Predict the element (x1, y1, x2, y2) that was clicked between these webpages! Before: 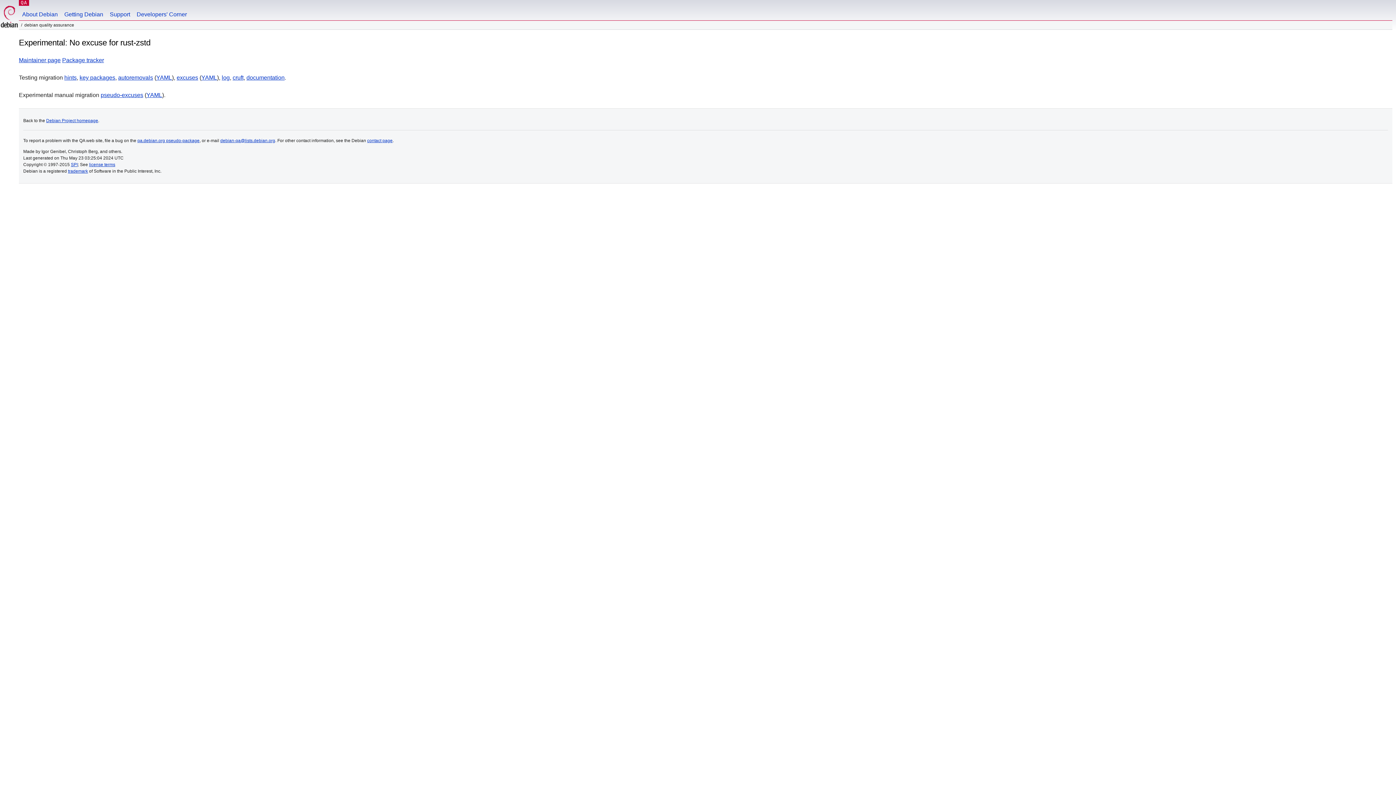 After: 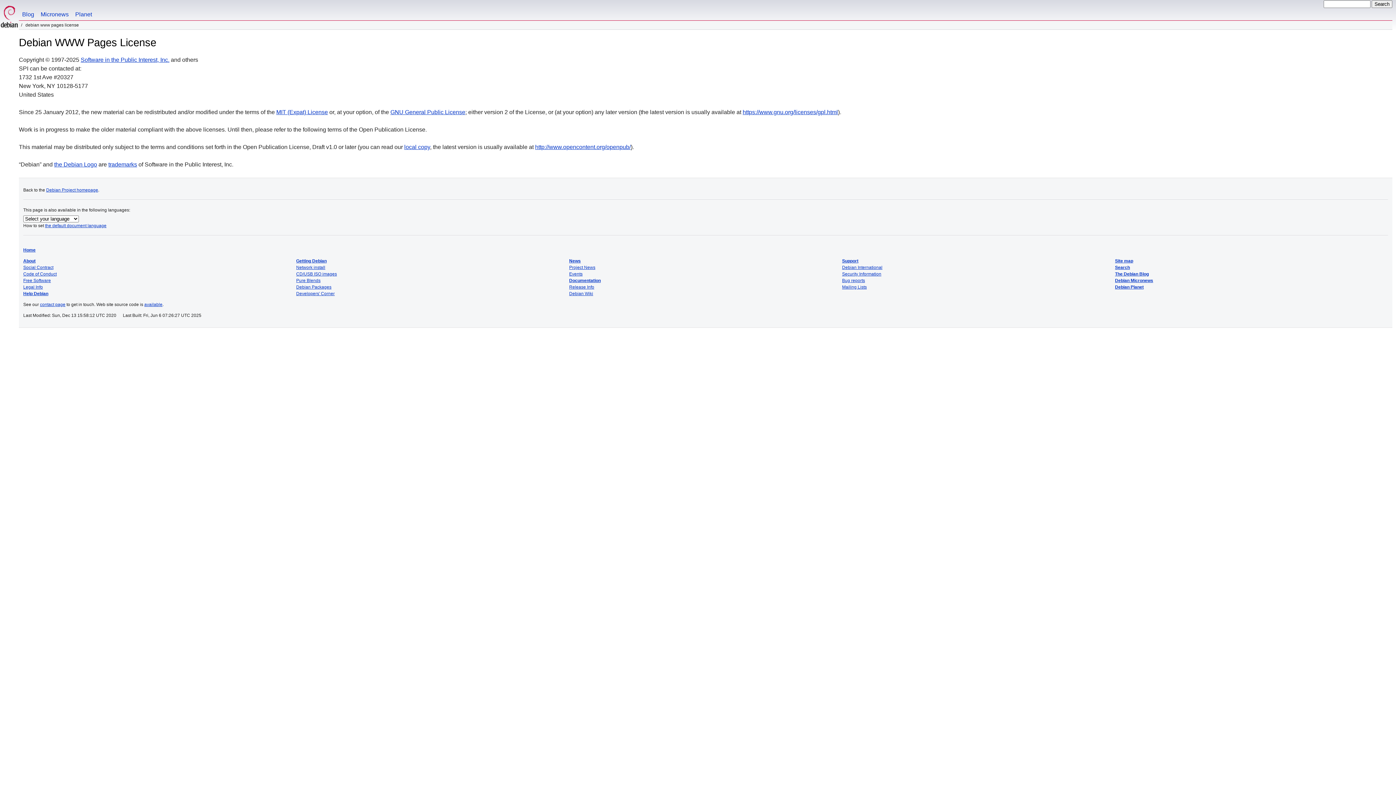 Action: bbox: (89, 162, 115, 167) label: license terms